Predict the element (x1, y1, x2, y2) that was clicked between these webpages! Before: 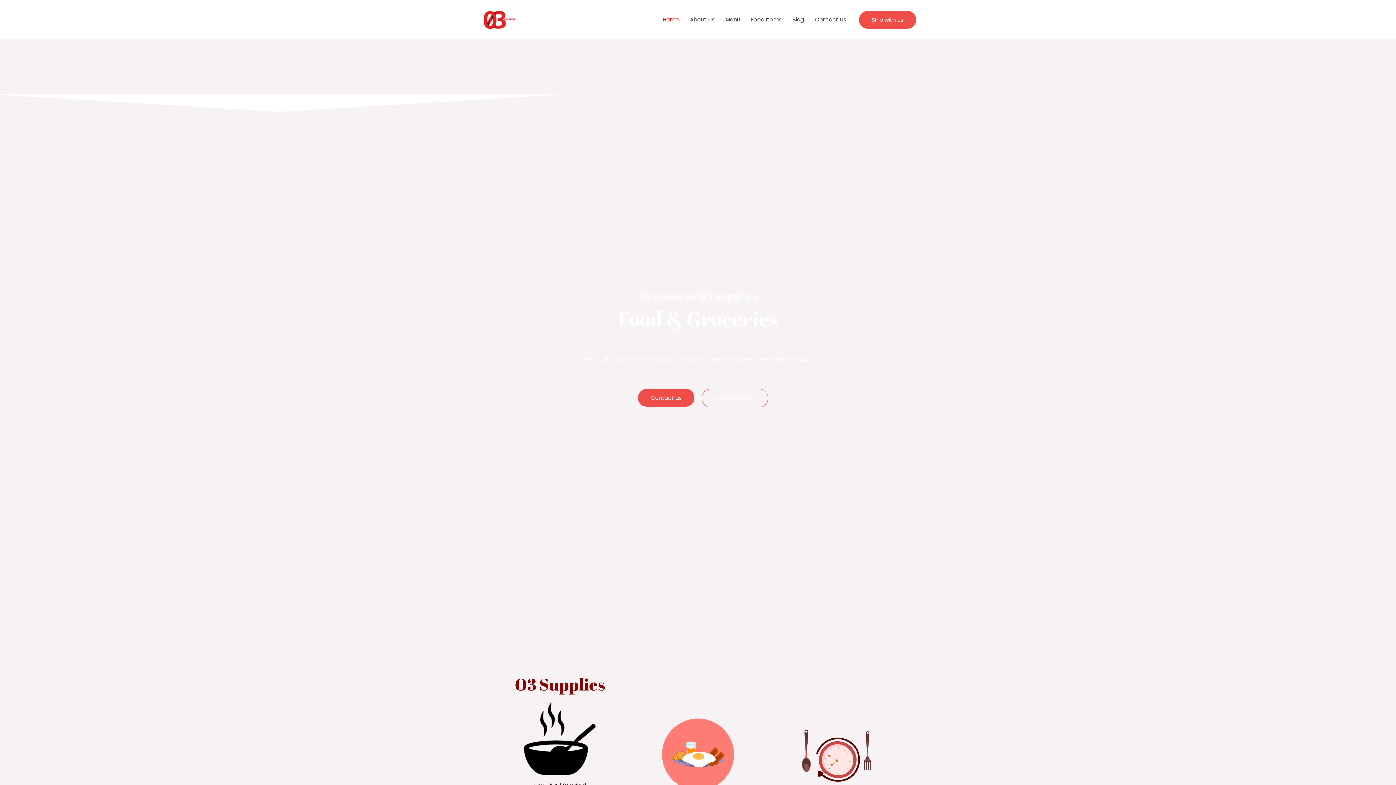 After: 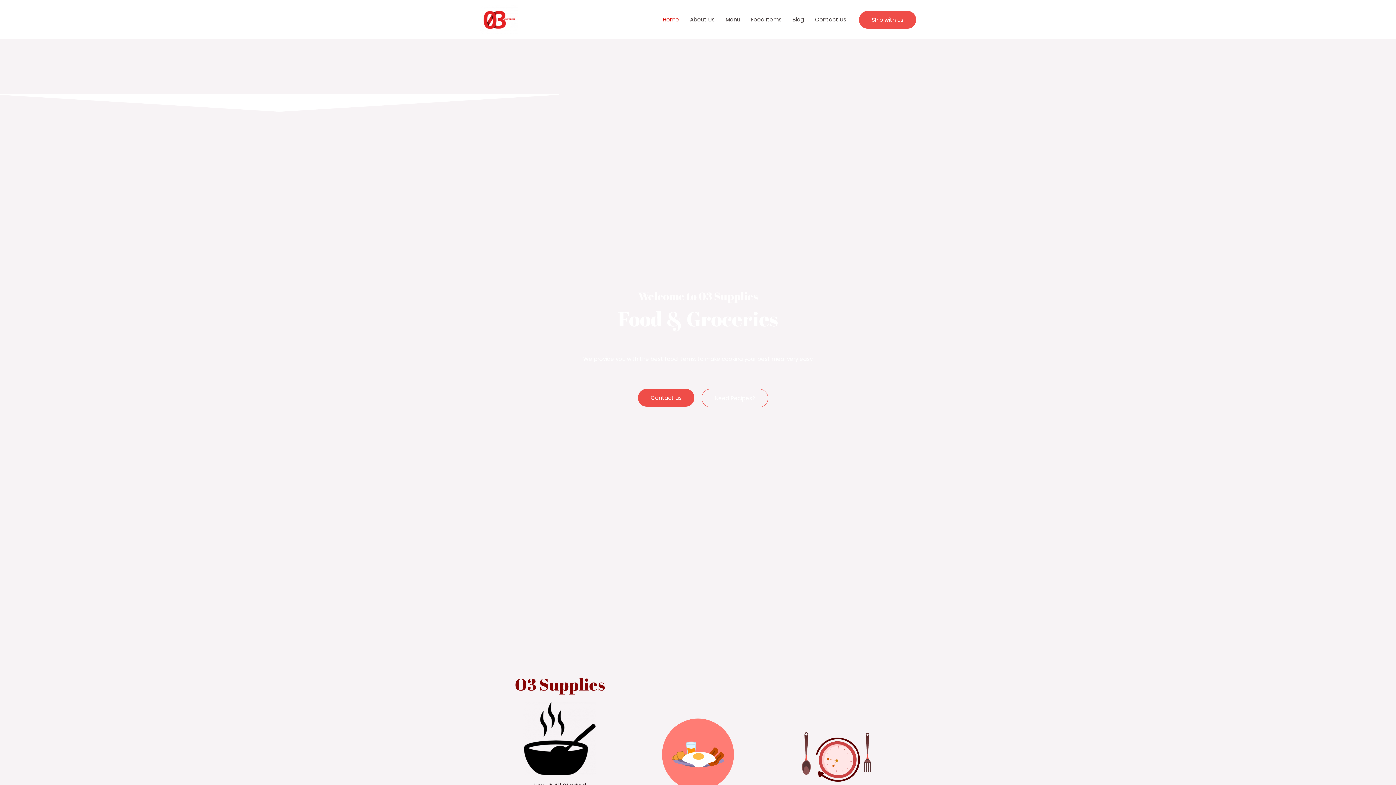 Action: bbox: (480, 15, 517, 23)